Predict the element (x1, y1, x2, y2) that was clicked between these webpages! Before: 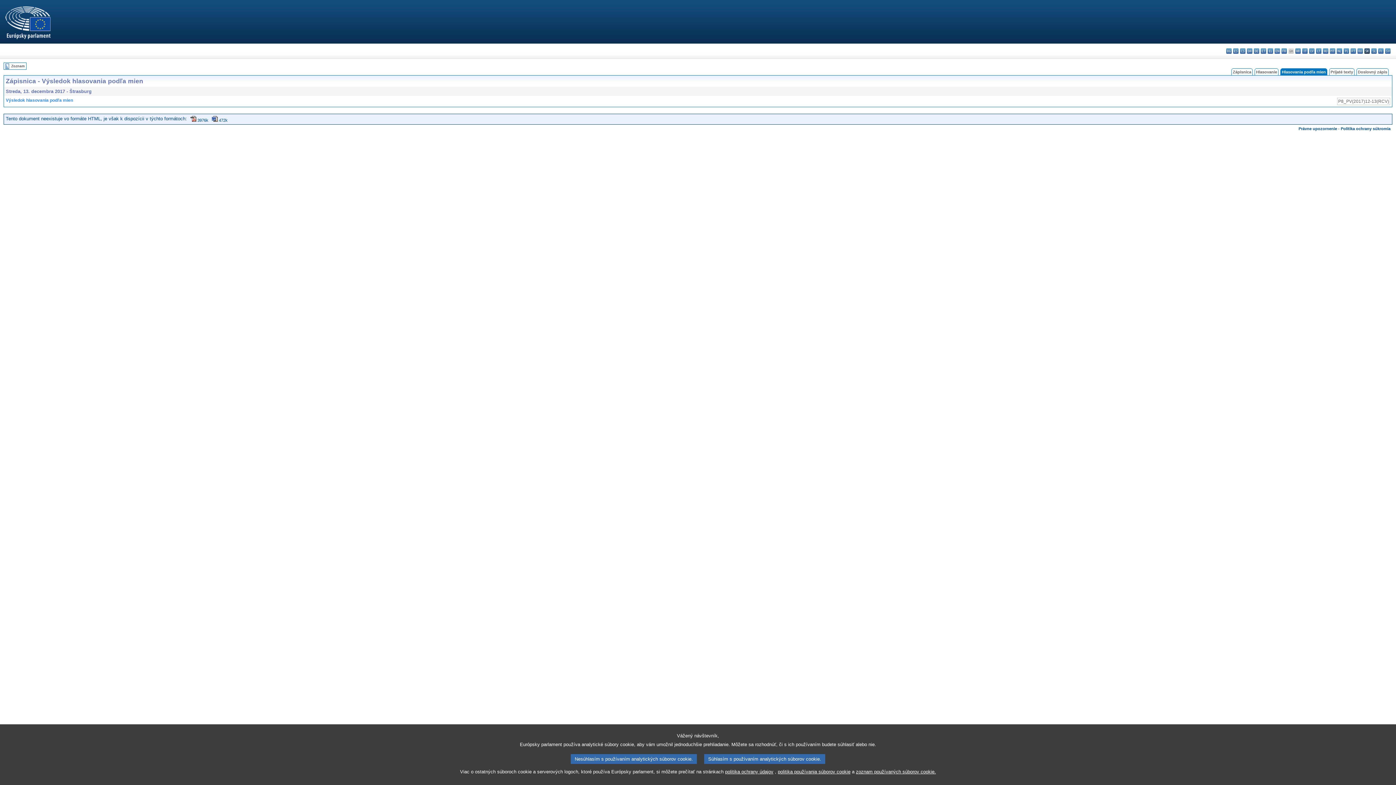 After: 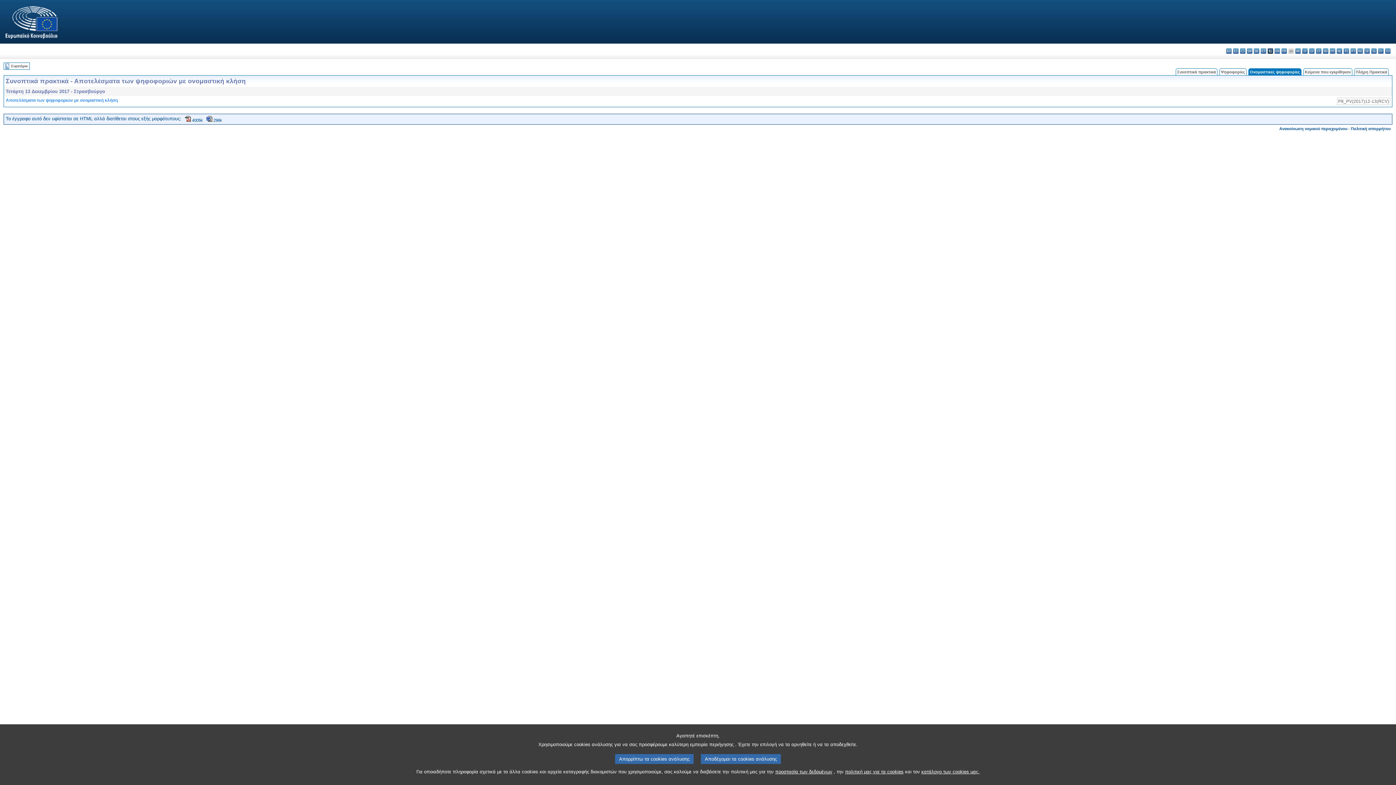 Action: label: el - ελληνικά bbox: (1268, 48, 1273, 53)